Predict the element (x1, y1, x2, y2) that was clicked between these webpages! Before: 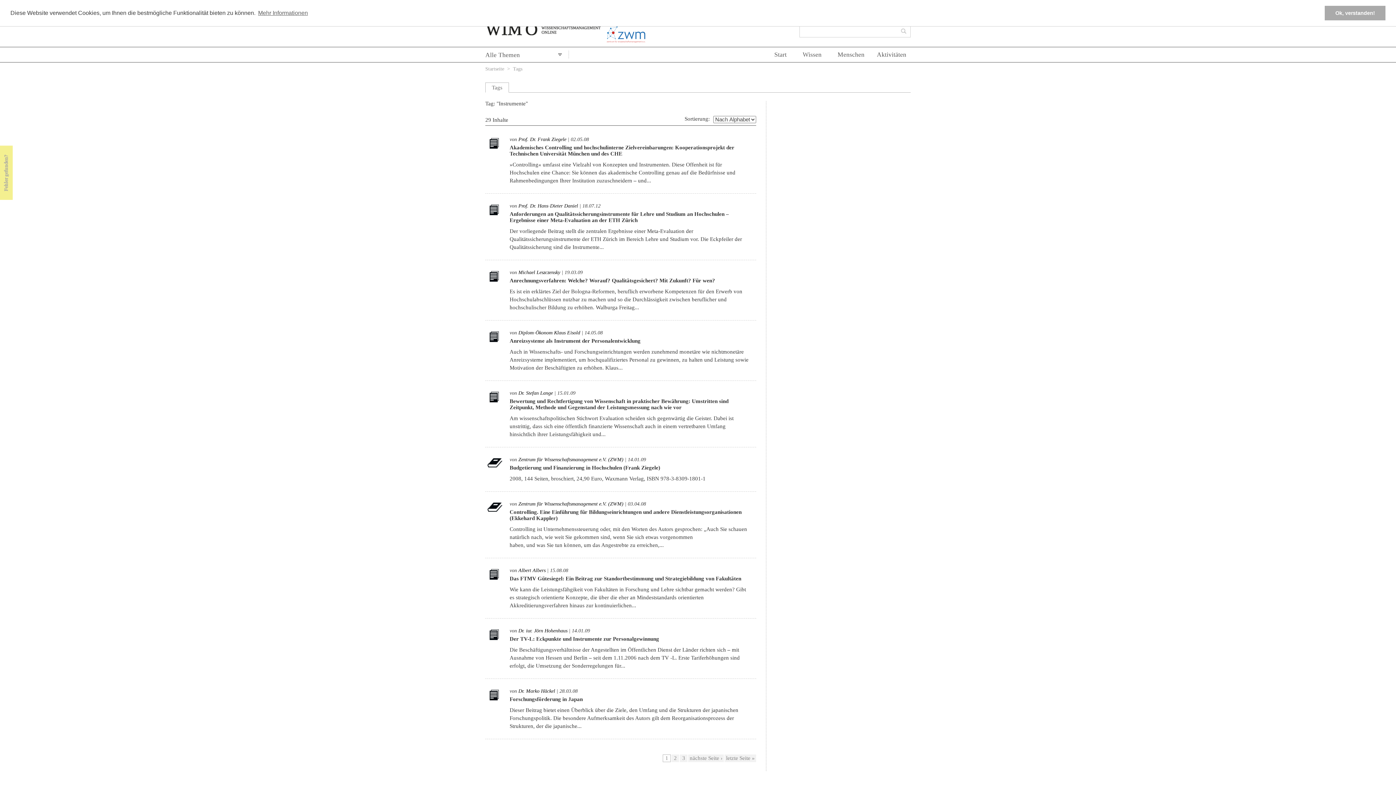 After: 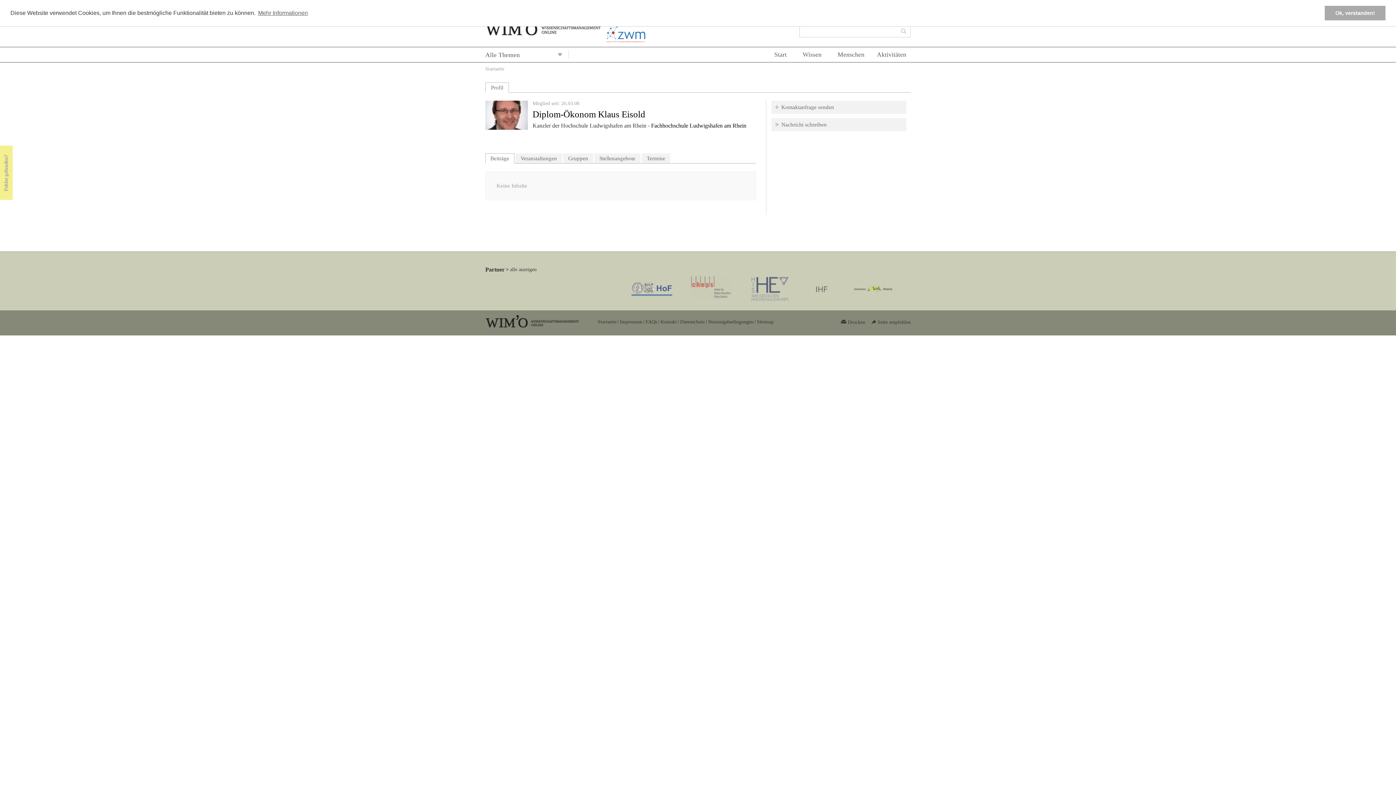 Action: bbox: (518, 330, 580, 335) label: Diplom-Ökonom Klaus Eisold